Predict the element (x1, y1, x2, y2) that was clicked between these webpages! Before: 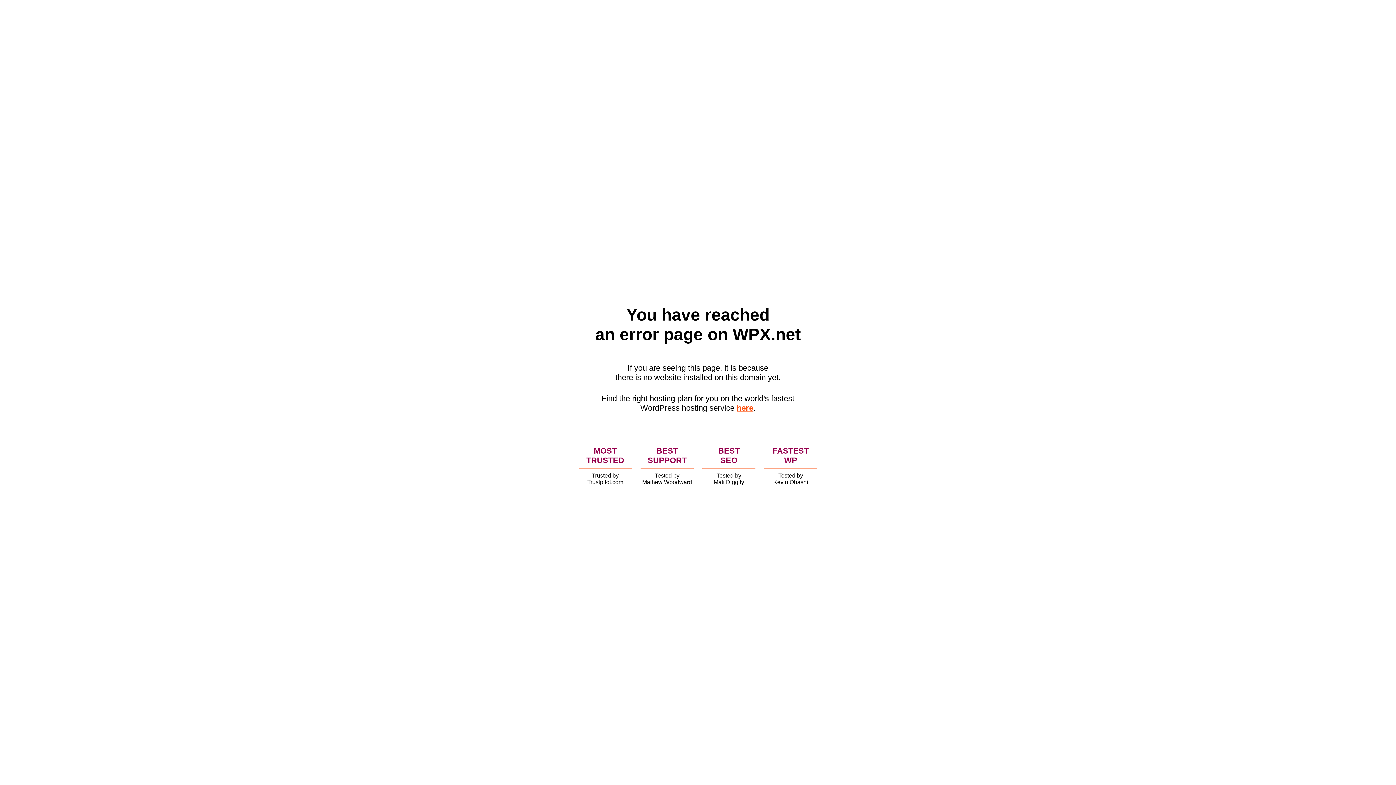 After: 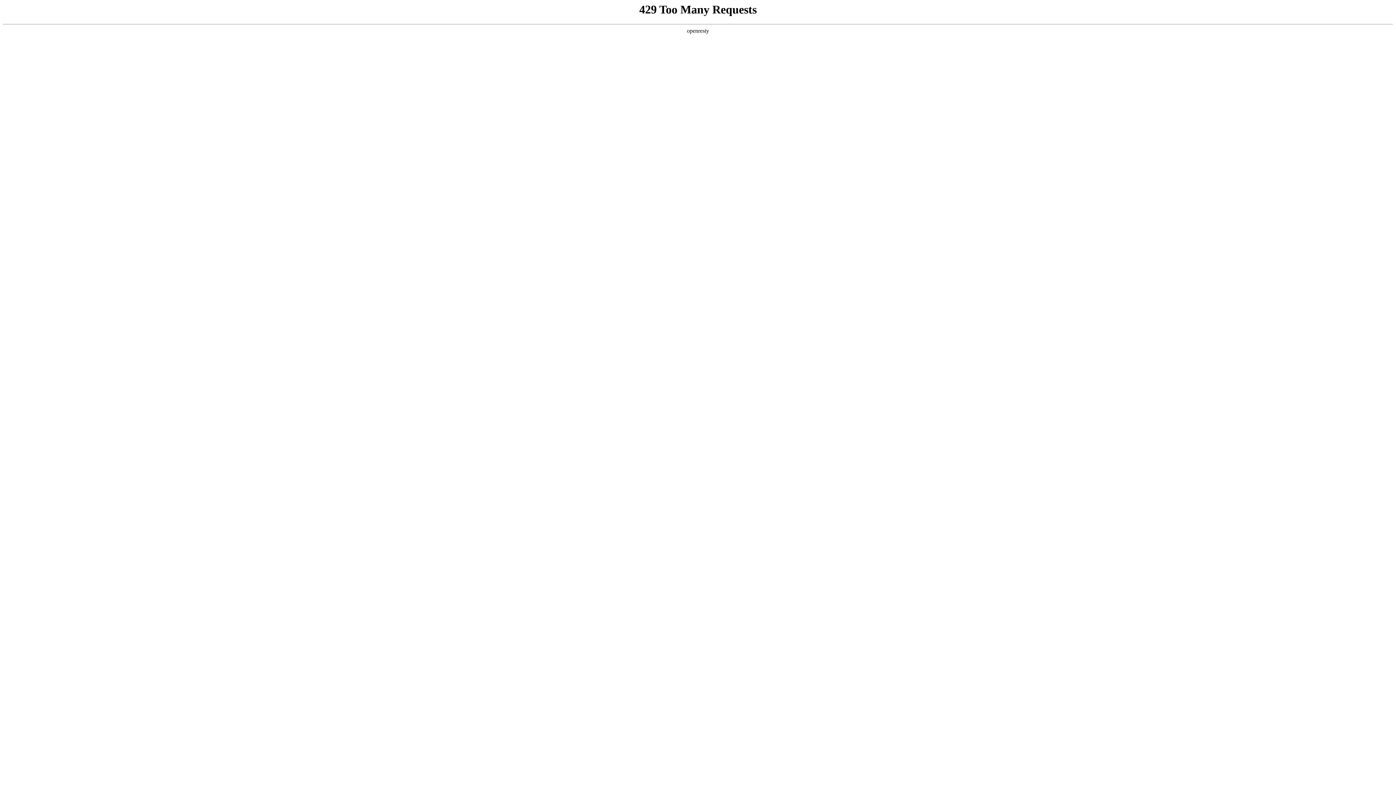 Action: label: here bbox: (736, 403, 753, 412)